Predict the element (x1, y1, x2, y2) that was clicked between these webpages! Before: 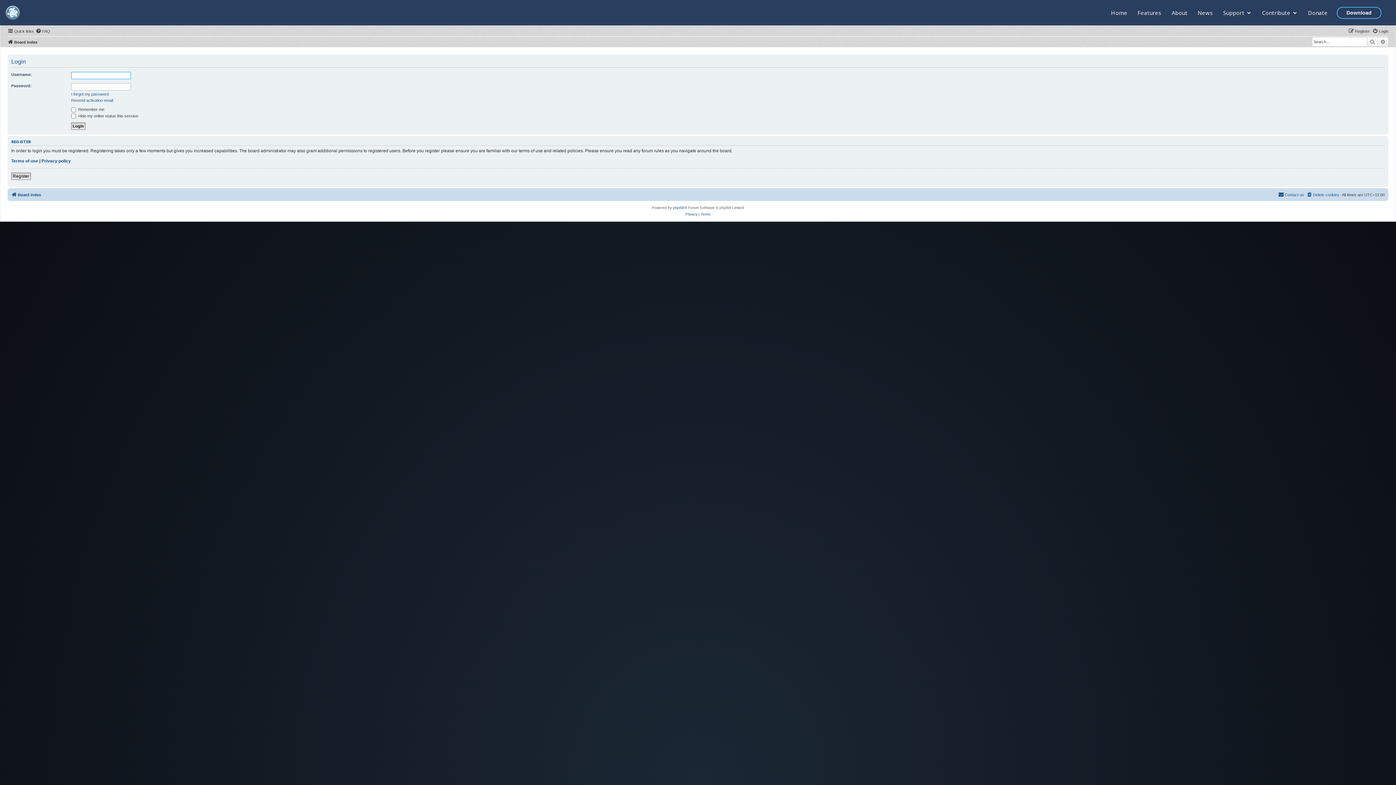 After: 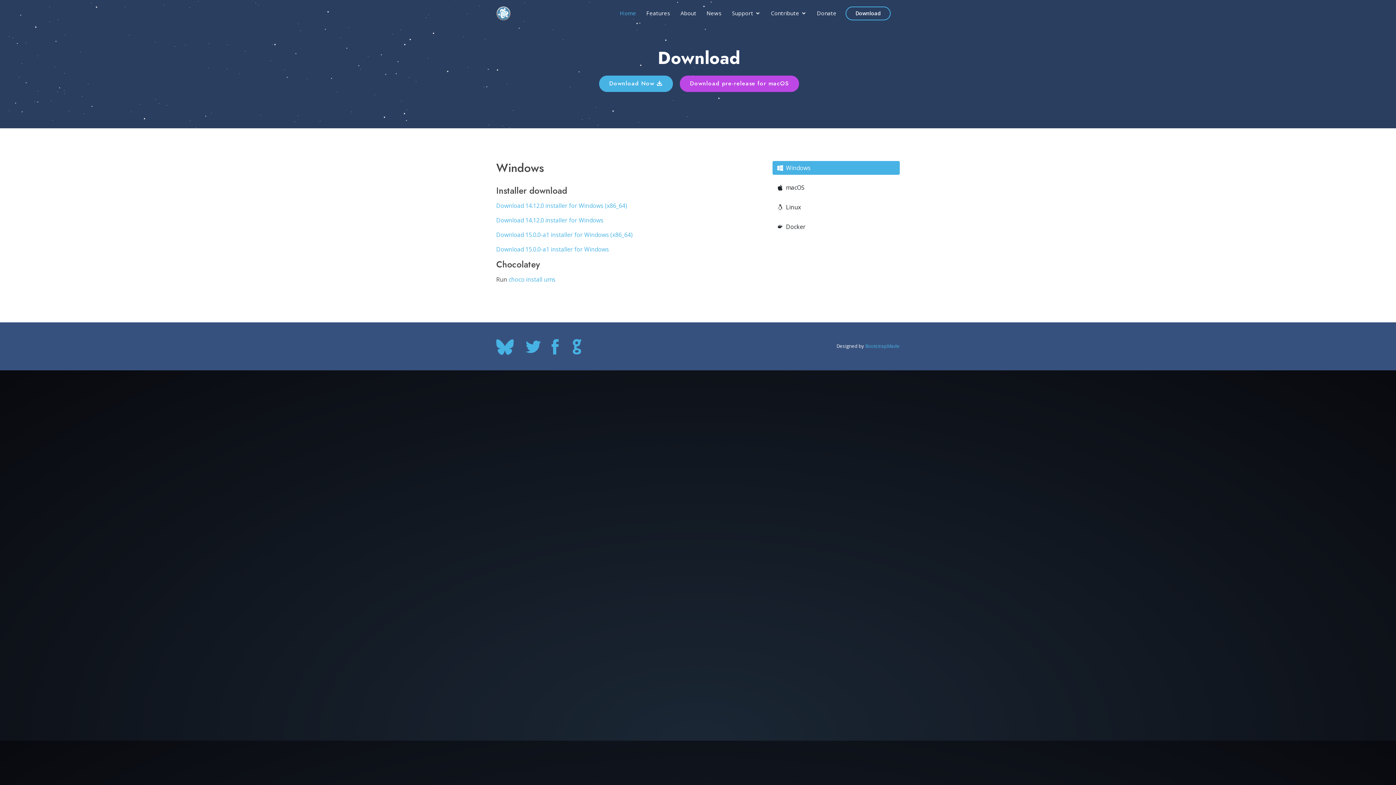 Action: bbox: (1337, 6, 1381, 18) label: Download